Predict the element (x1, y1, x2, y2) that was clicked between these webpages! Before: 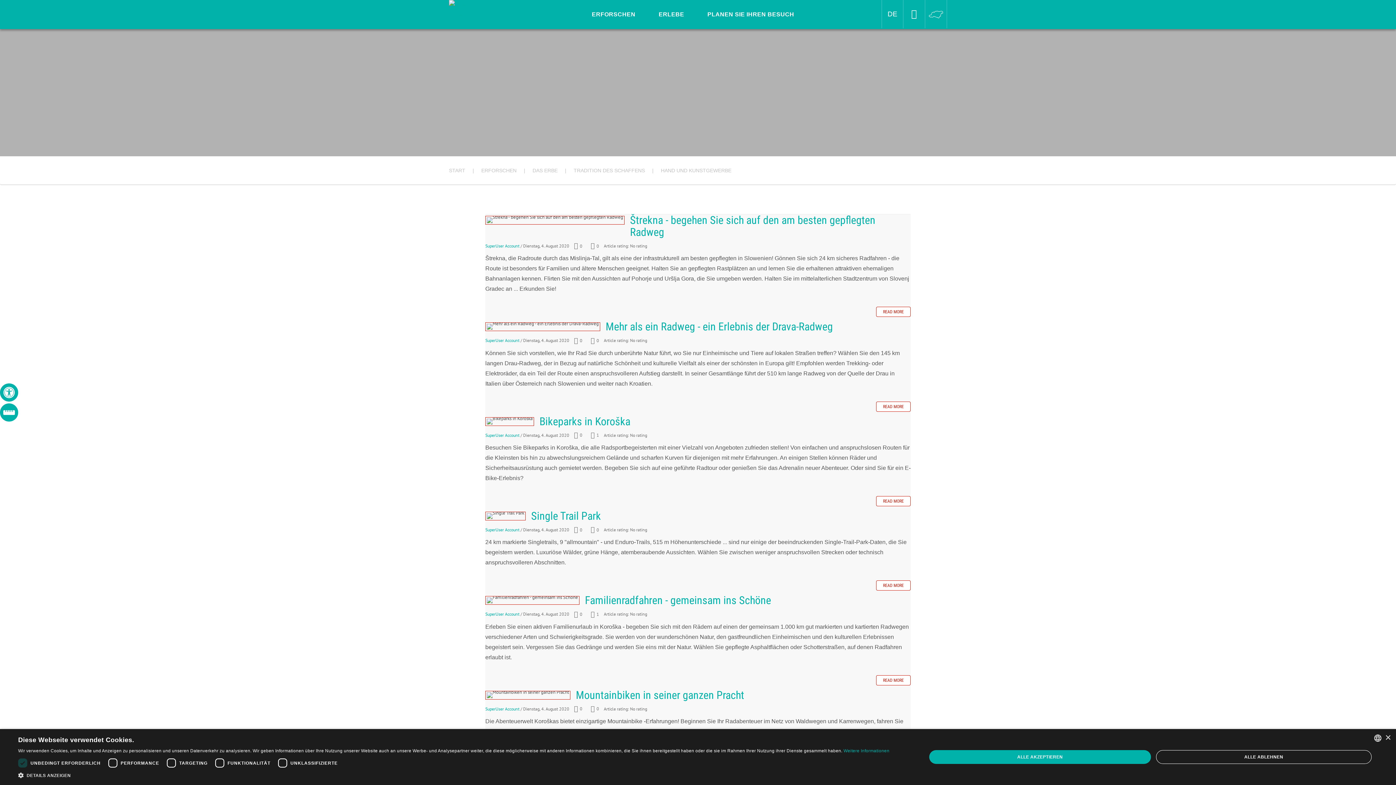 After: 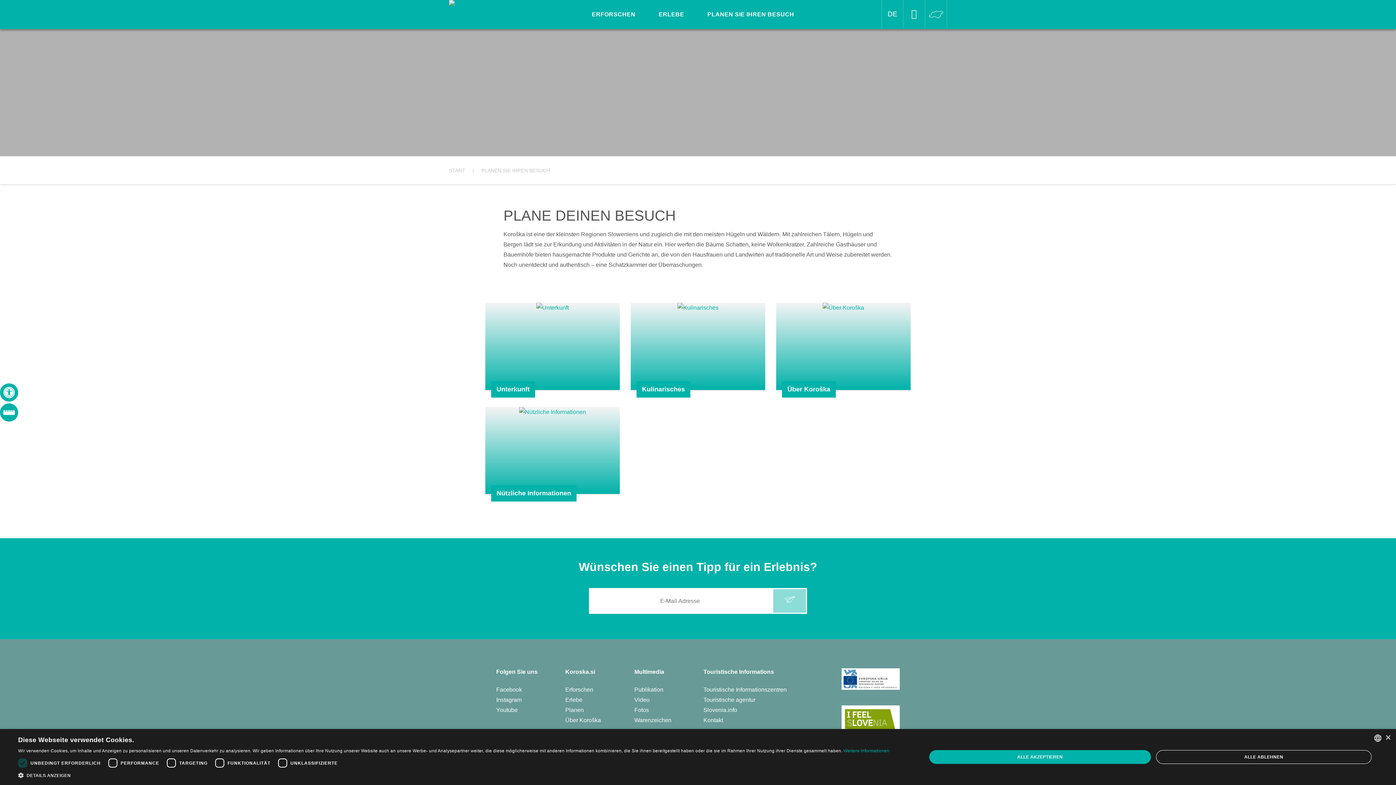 Action: bbox: (696, 0, 805, 29) label: PLANEN SIE IHREN BESUCH